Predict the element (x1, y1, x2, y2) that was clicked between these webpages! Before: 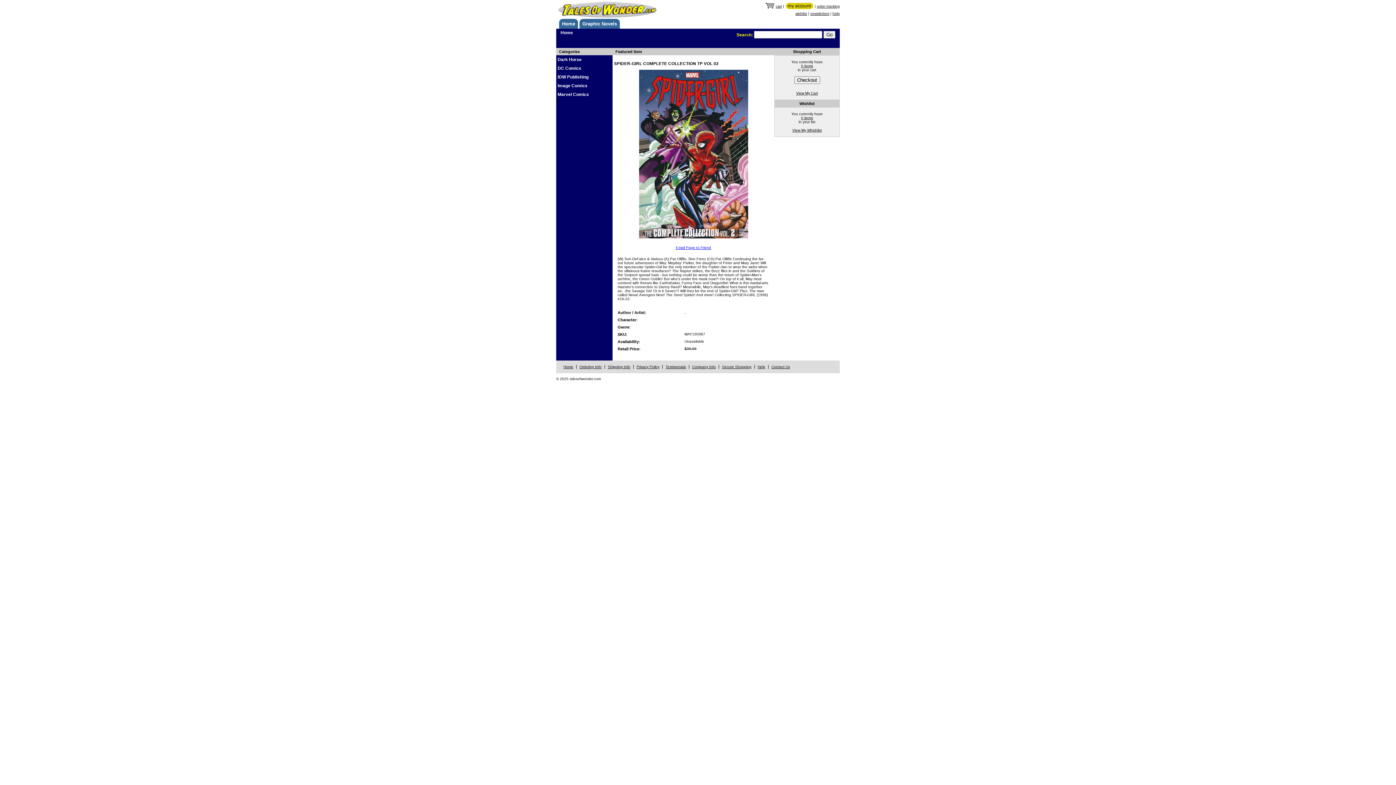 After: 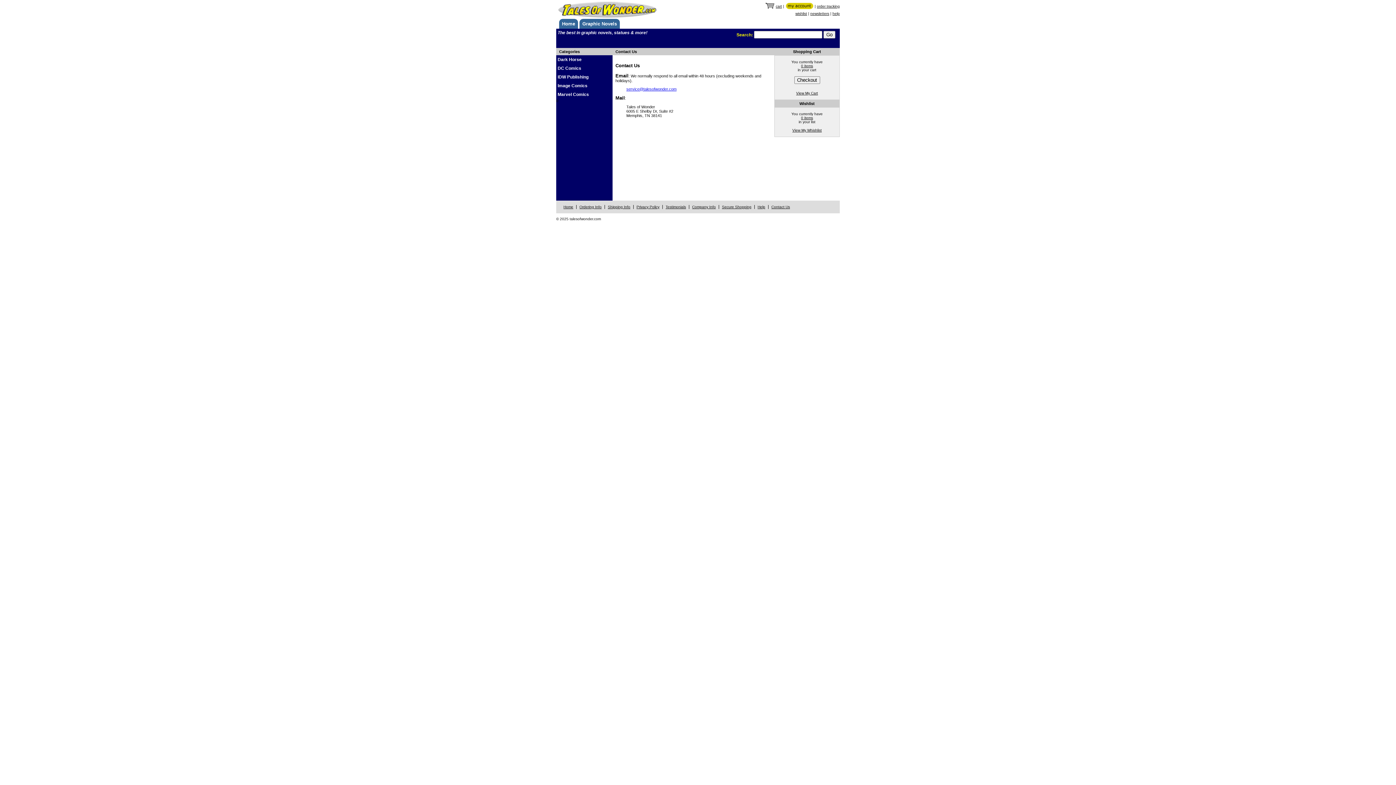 Action: bbox: (771, 365, 790, 369) label: Contact Us